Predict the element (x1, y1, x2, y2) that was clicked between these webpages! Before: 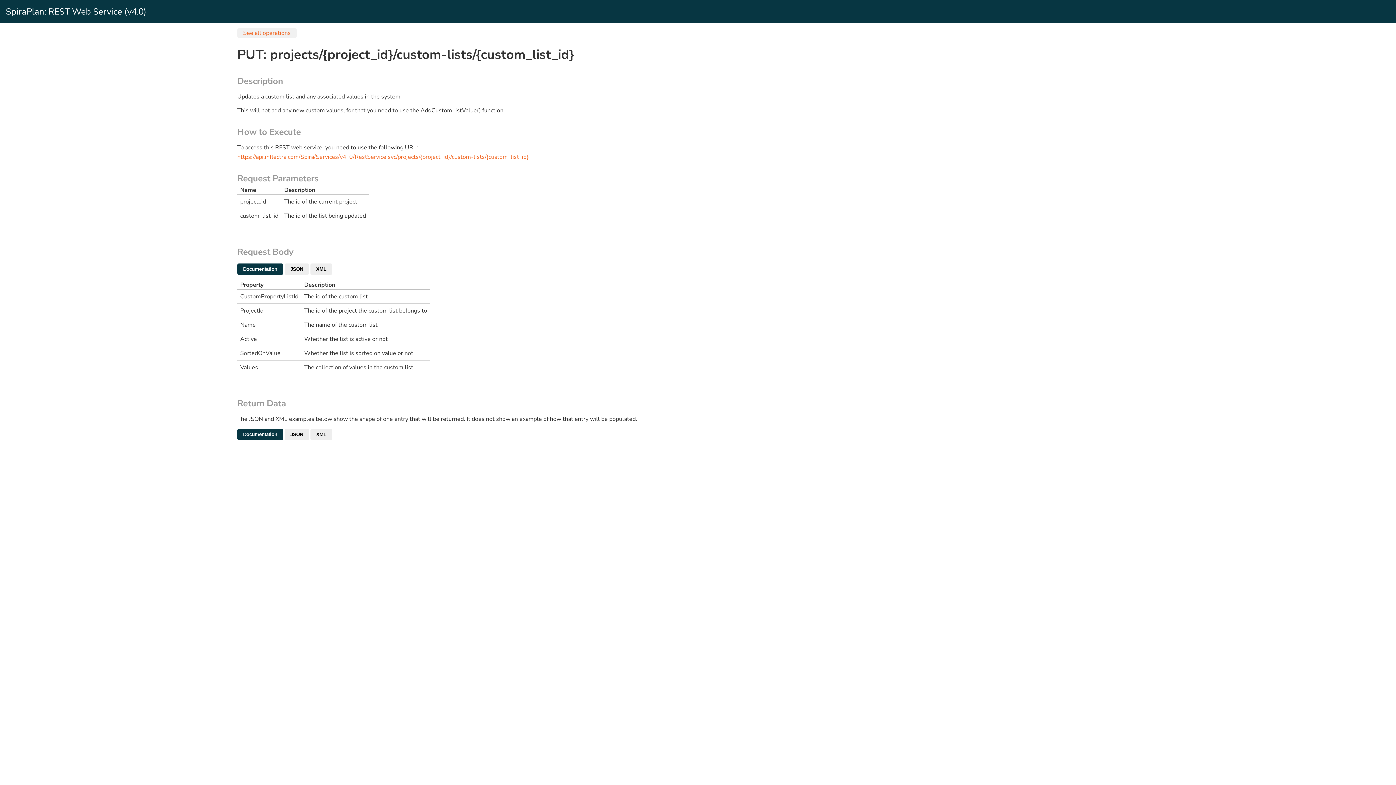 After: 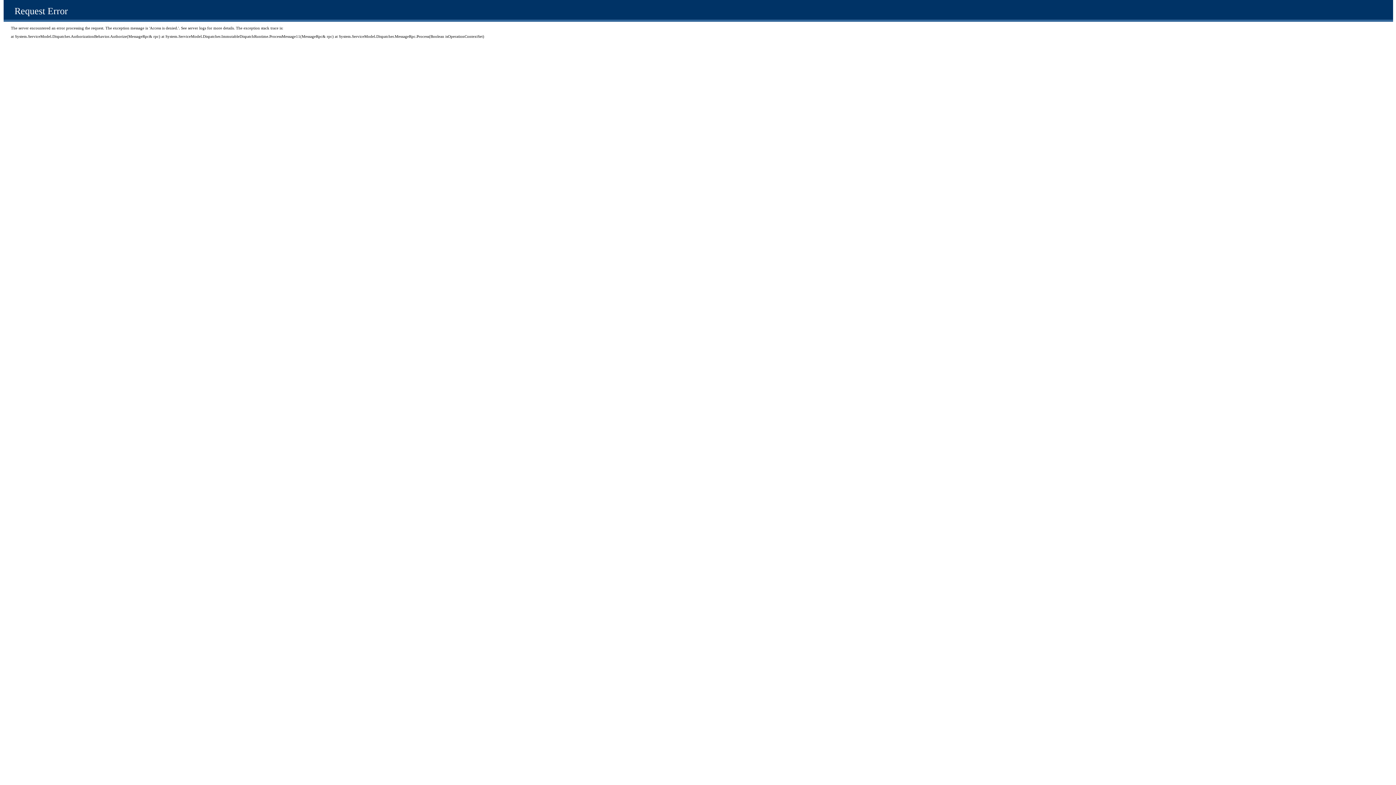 Action: bbox: (237, 153, 529, 161) label: https://api.inflectra.com/Spira/Services/v4_0/RestService.svc/projects/{project_id}/custom-lists/{custom_list_id}